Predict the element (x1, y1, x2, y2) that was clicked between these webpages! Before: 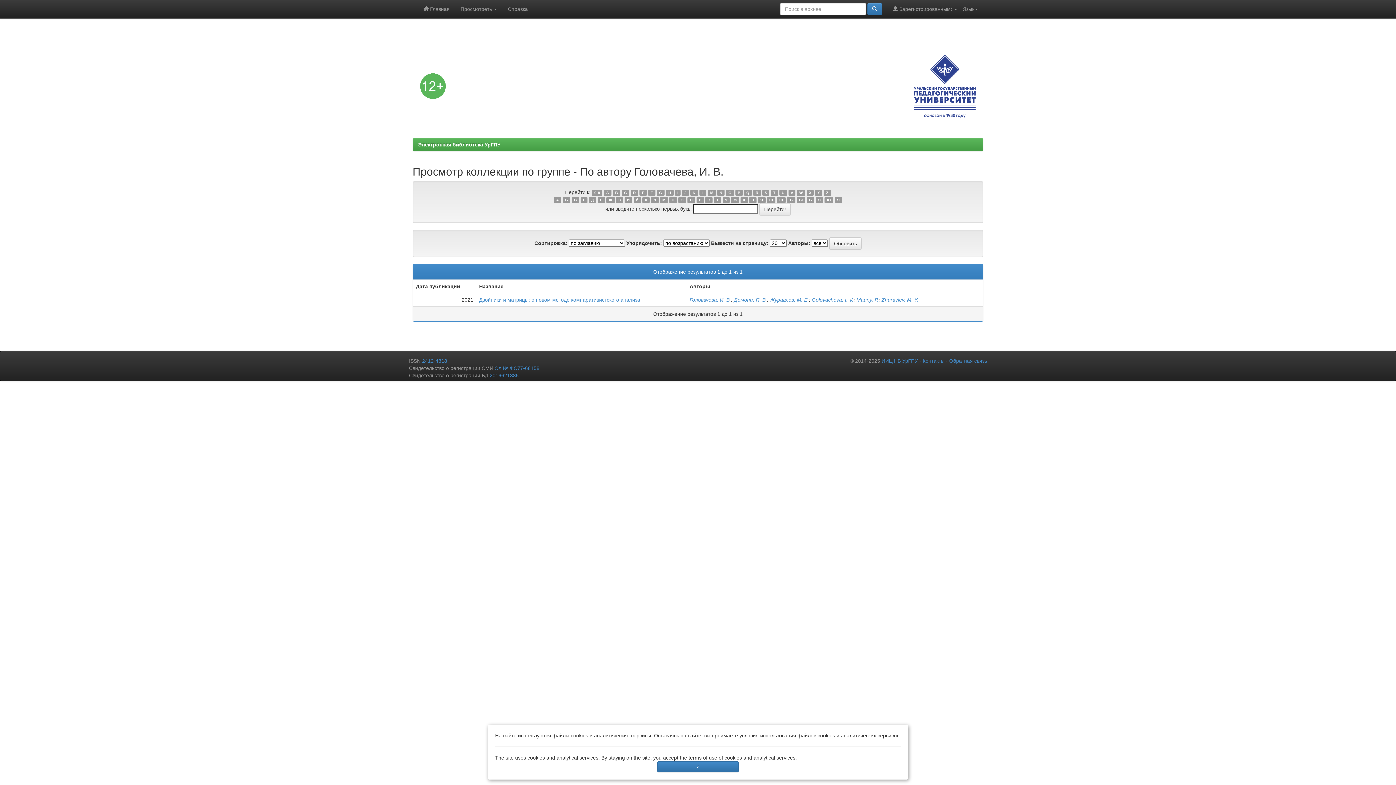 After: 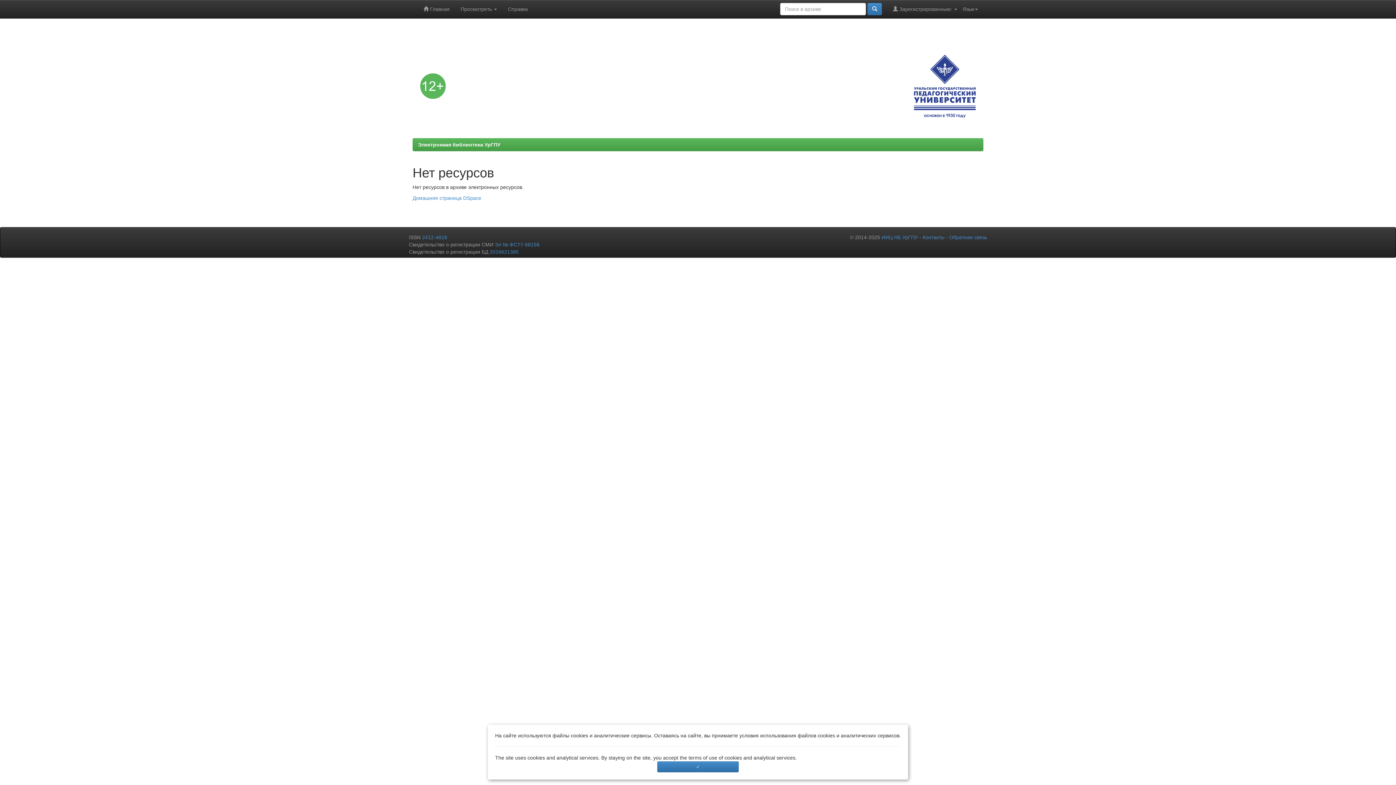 Action: label: Ь bbox: (806, 197, 814, 203)